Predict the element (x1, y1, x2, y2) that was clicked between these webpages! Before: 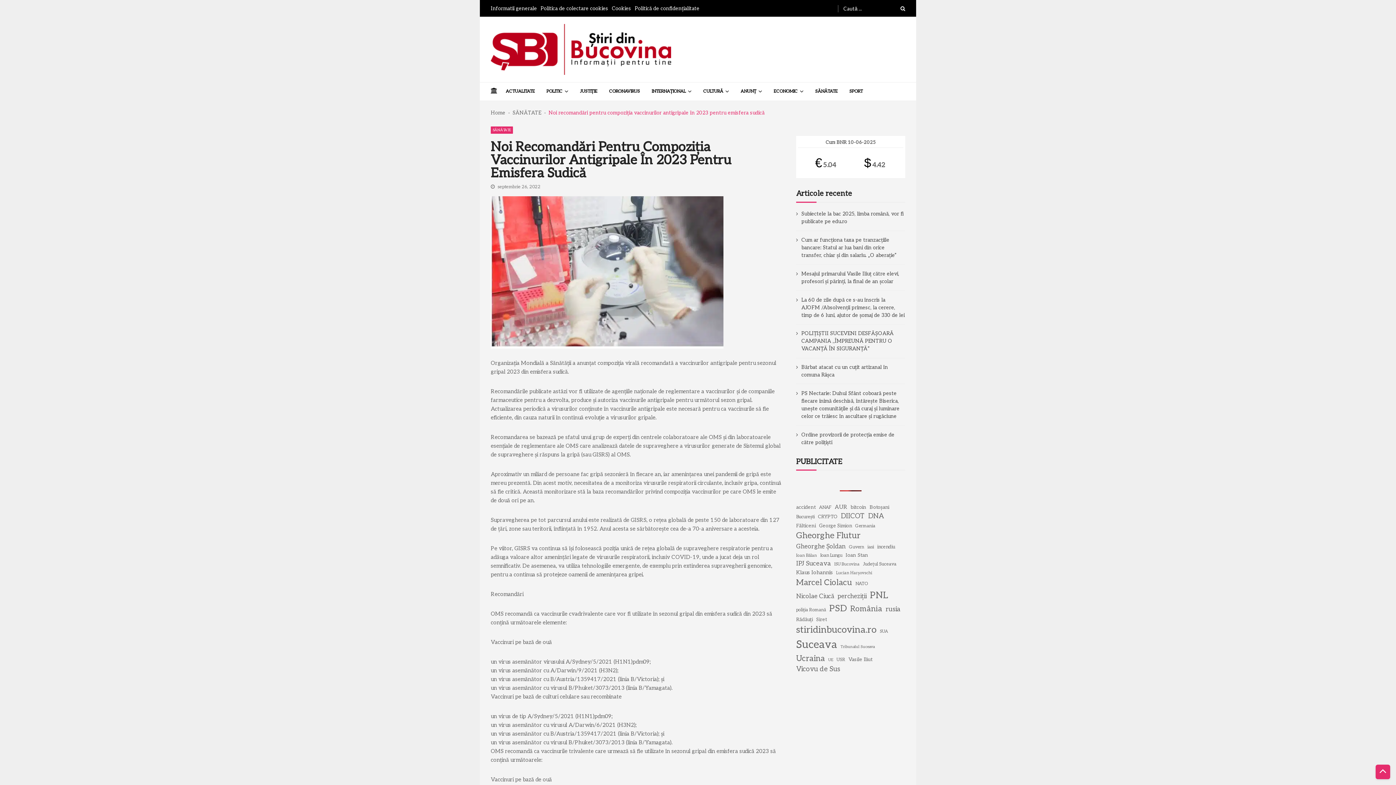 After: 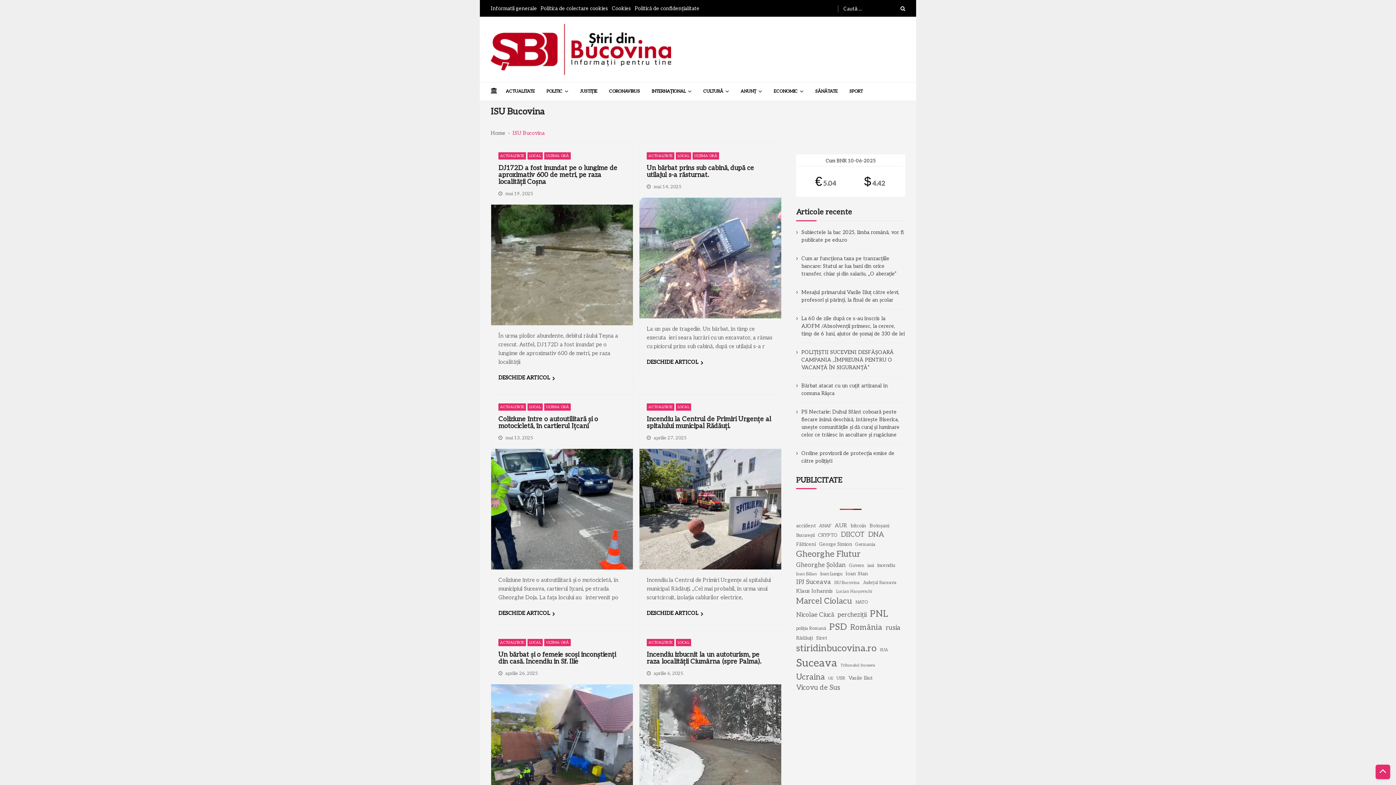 Action: bbox: (834, 561, 860, 567) label: ISU Bucovina (23 de elemente)